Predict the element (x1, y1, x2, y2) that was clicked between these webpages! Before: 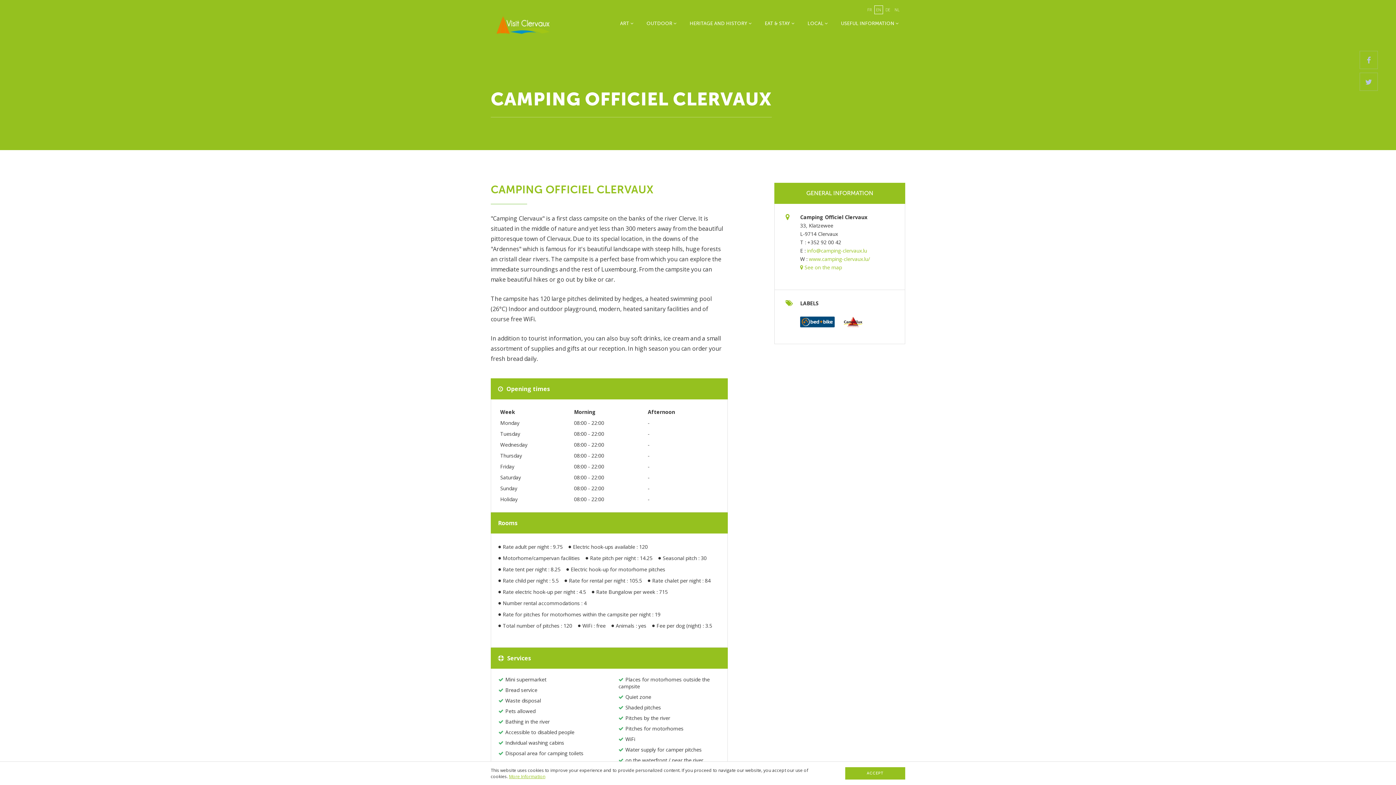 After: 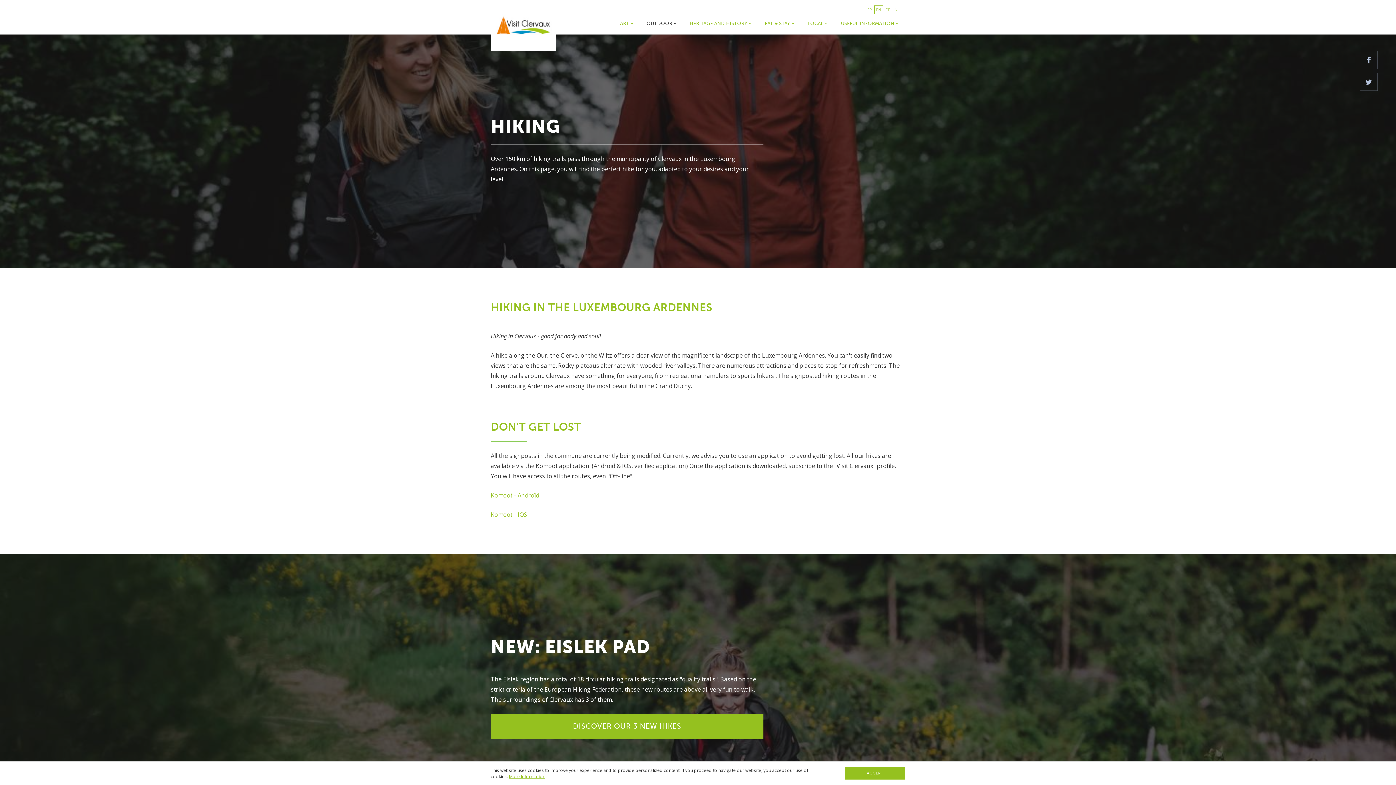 Action: label: OUTDOOR  bbox: (643, 16, 679, 33)